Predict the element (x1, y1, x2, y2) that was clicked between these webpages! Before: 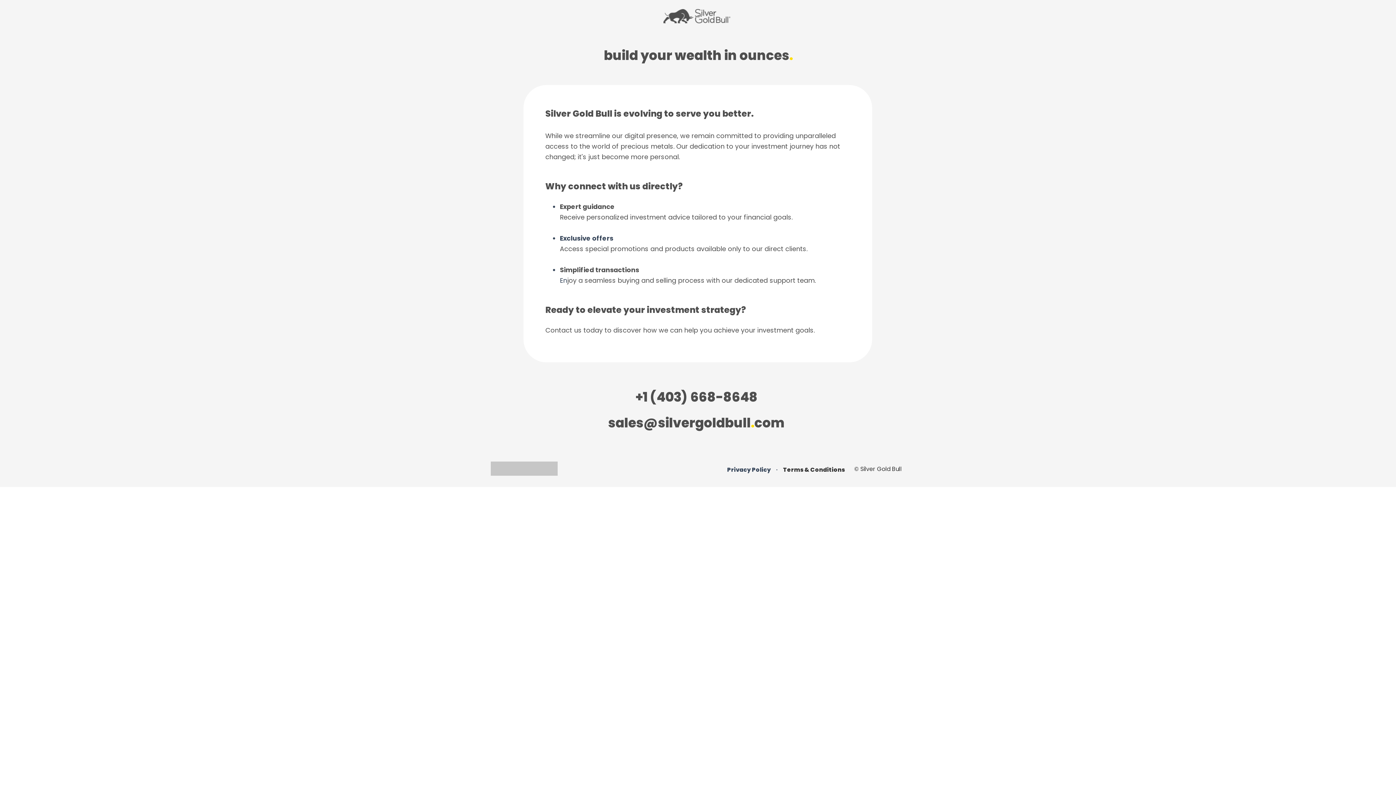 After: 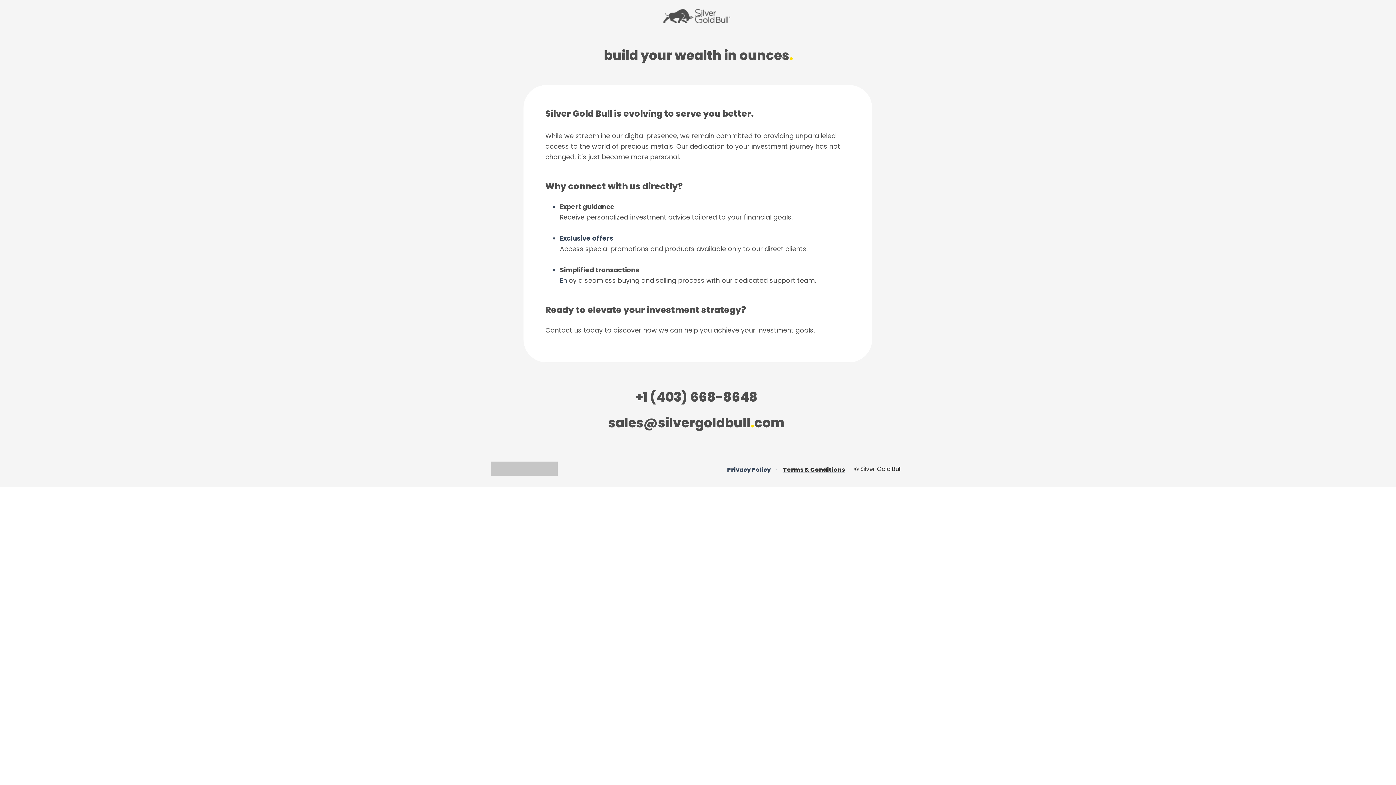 Action: bbox: (783, 465, 845, 474) label: Terms & Conditions